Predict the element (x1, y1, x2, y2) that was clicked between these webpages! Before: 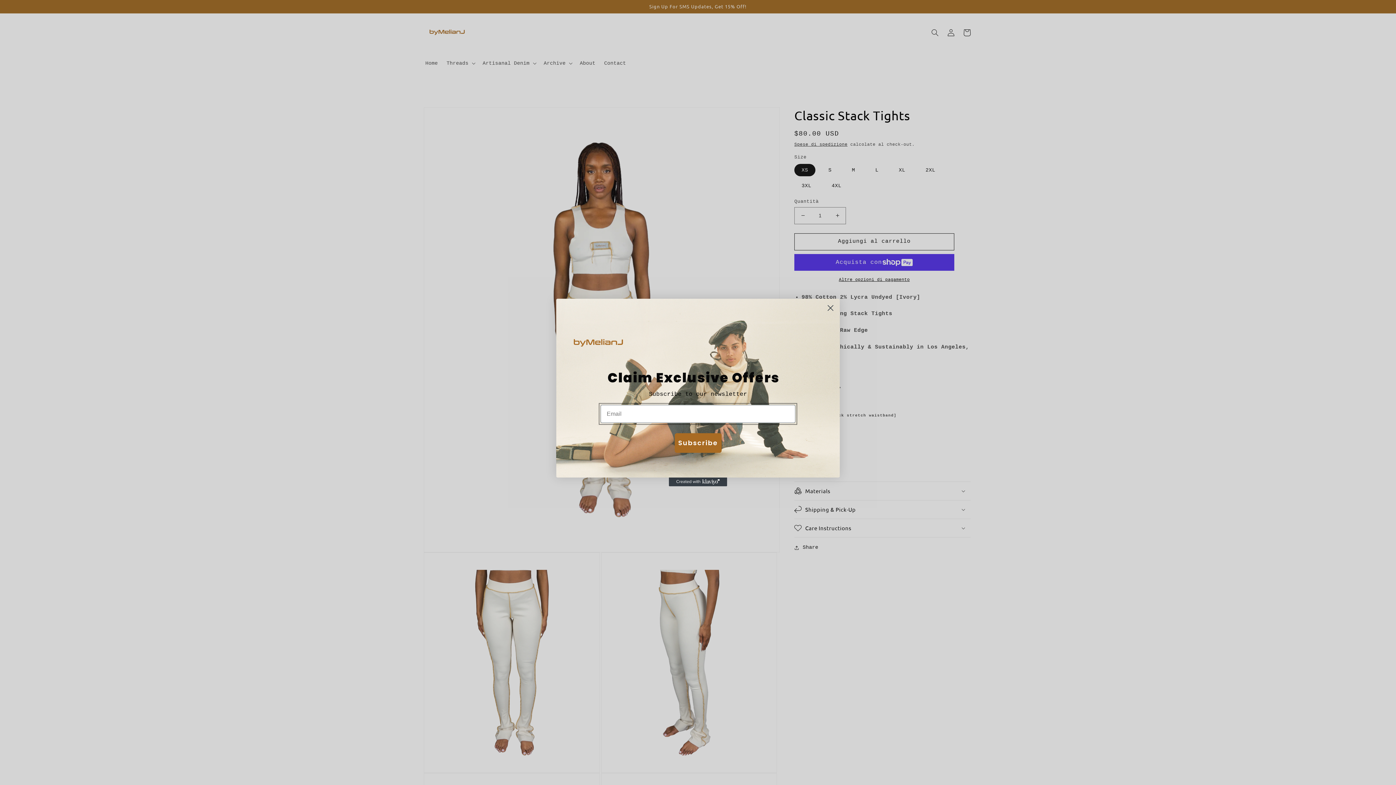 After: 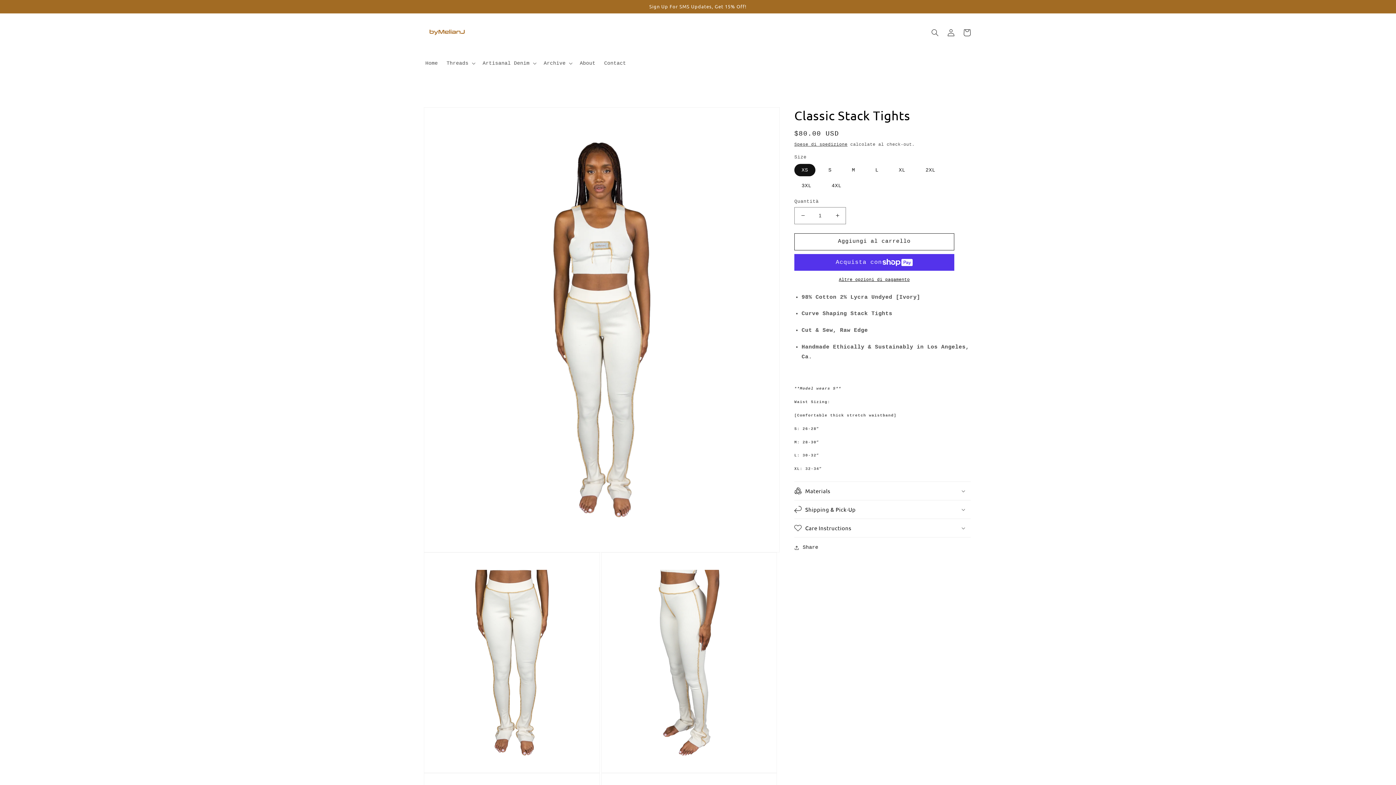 Action: bbox: (824, 301, 837, 314) label: Close dialog